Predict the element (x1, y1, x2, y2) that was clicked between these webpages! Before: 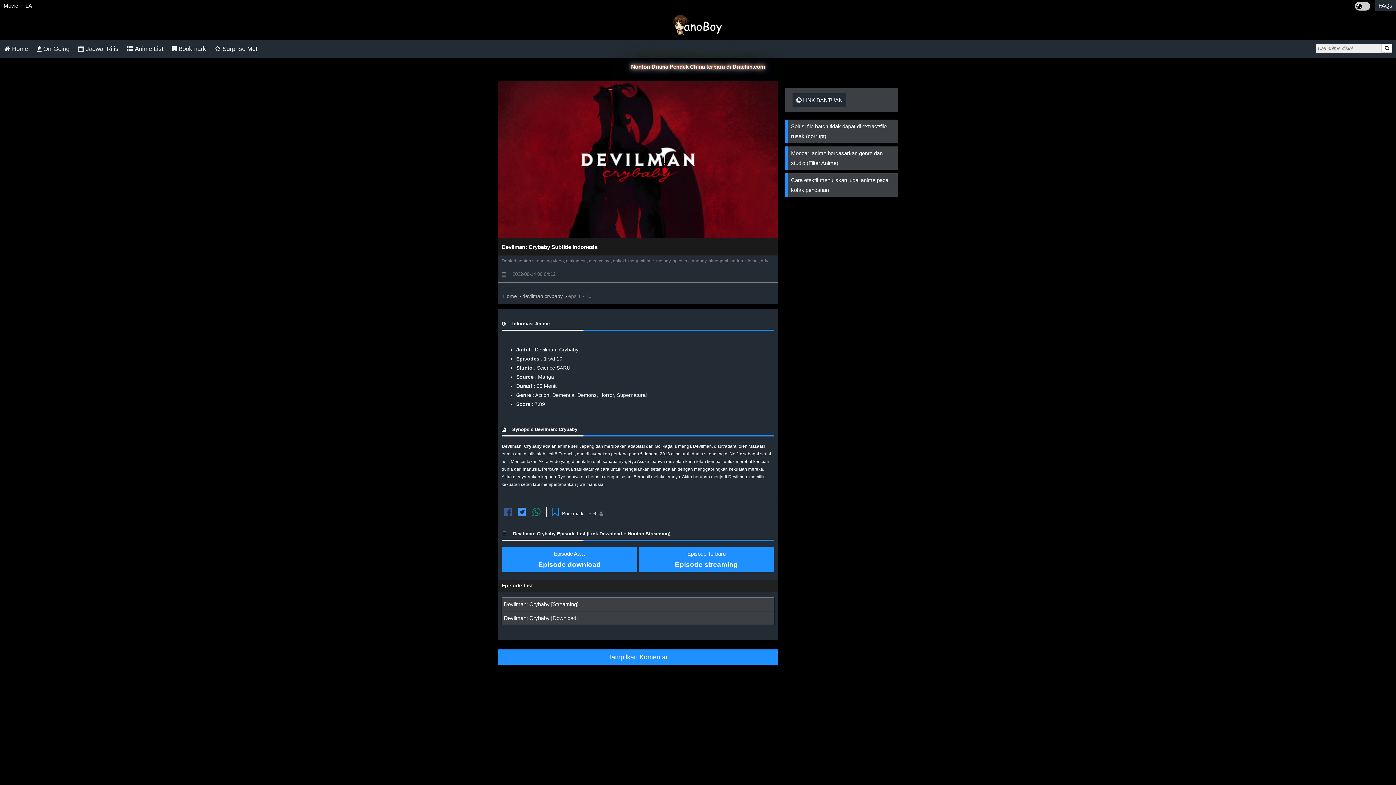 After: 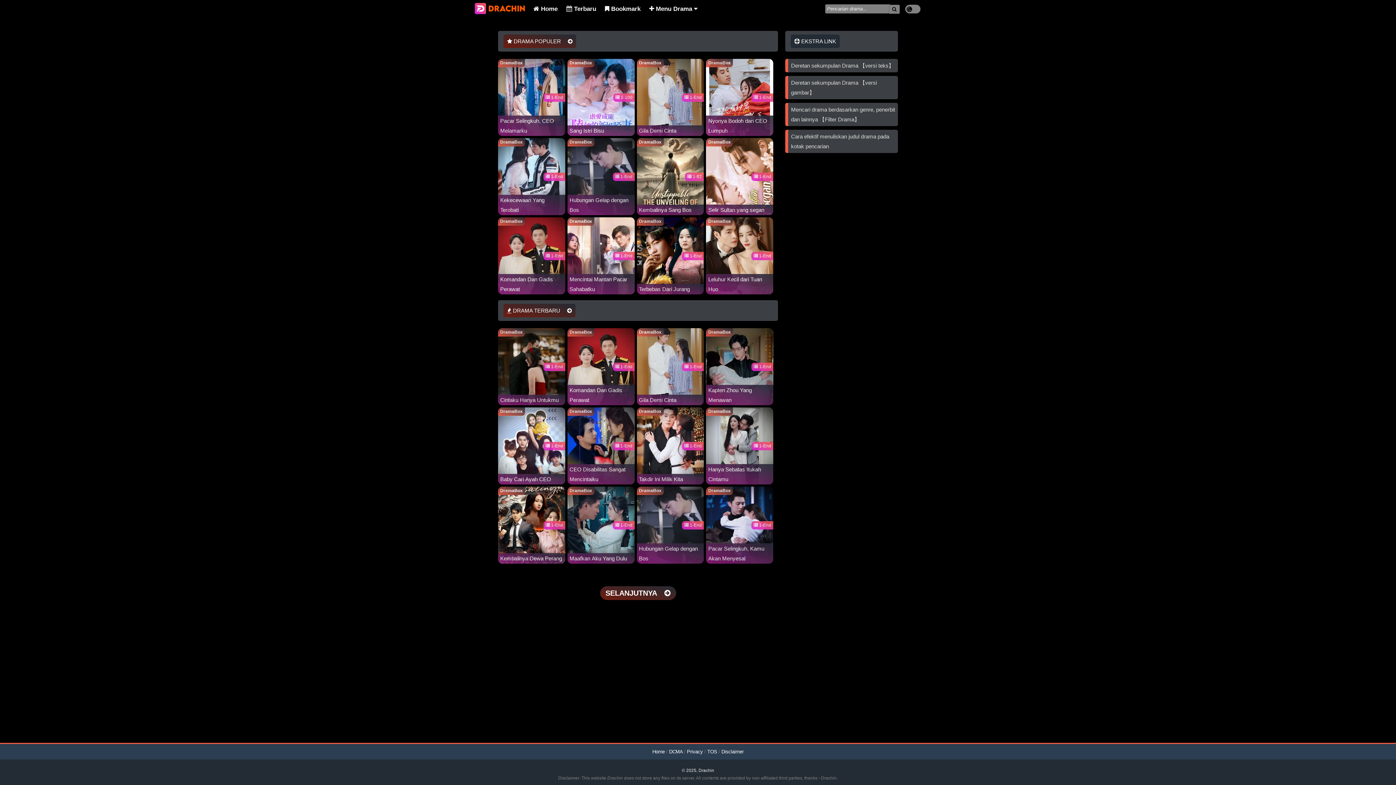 Action: bbox: (631, 63, 765, 69) label: Nonton Drama Pendek China terbaru di Drachin.com